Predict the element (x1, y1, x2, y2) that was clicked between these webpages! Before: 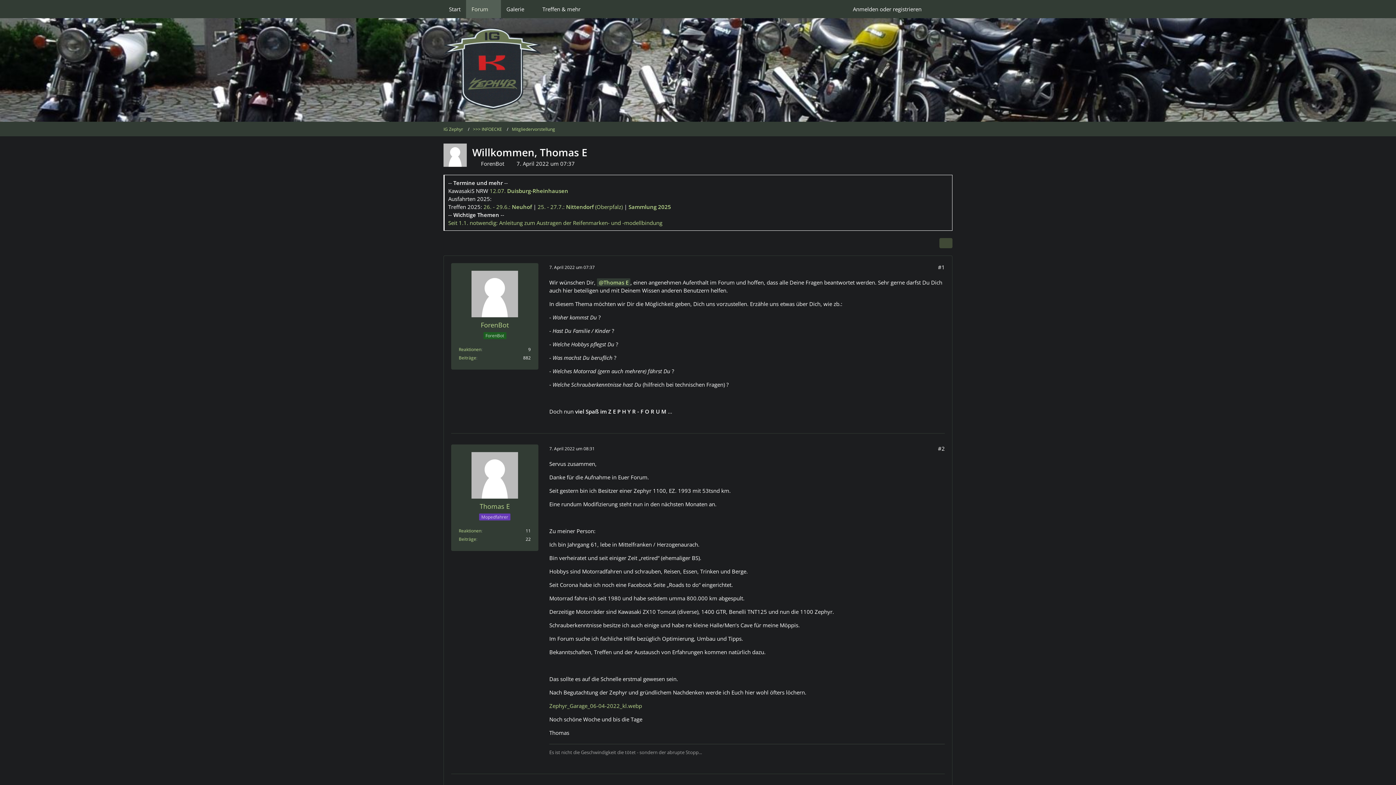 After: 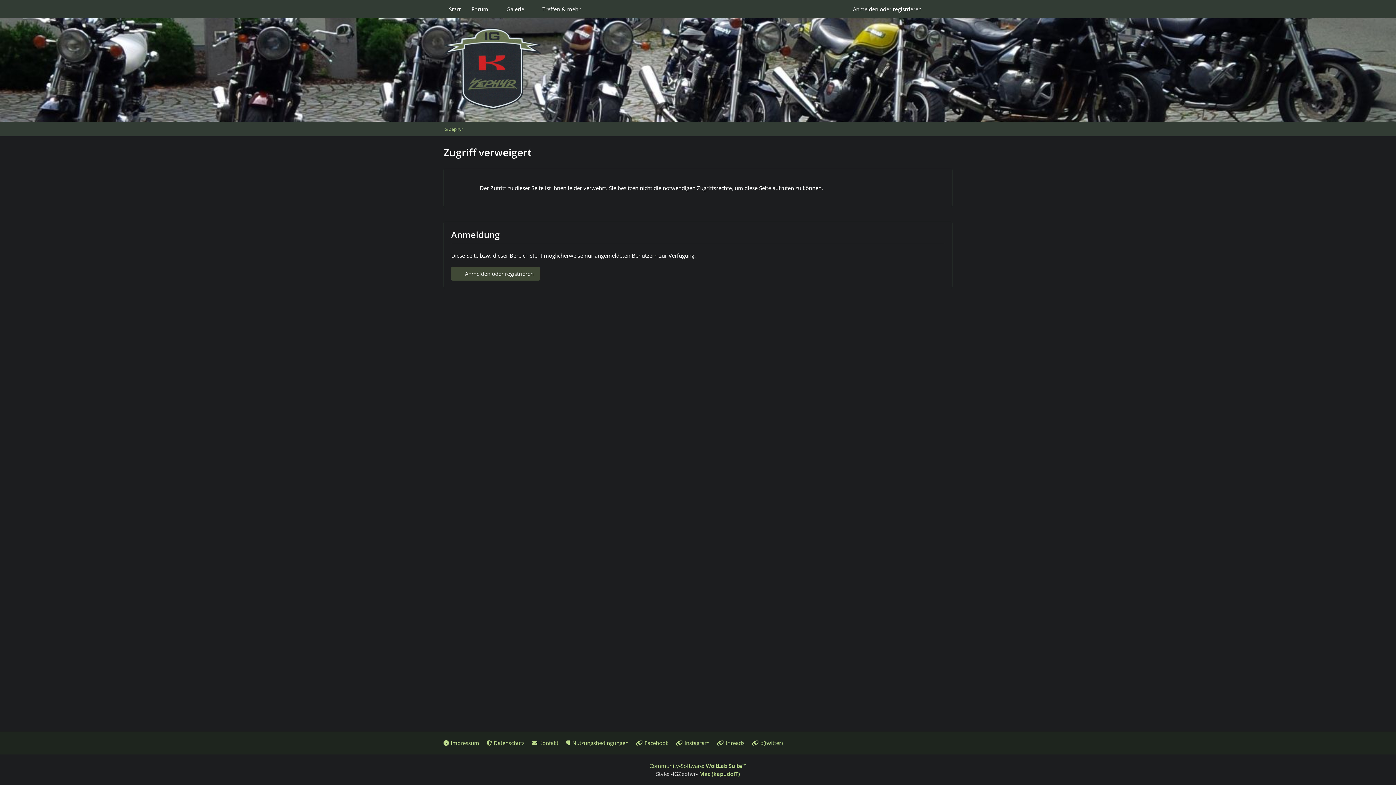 Action: bbox: (458, 528, 481, 534) label: Reaktionen